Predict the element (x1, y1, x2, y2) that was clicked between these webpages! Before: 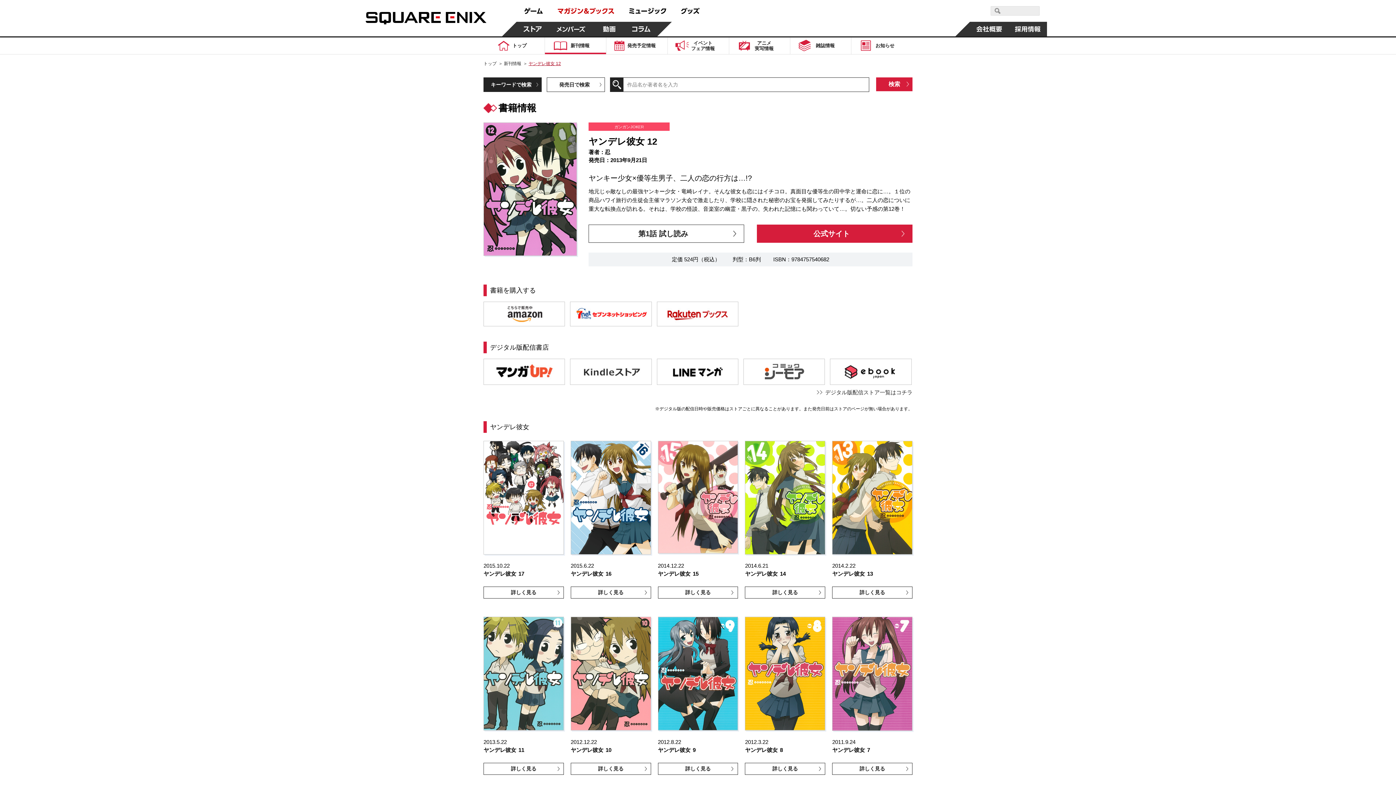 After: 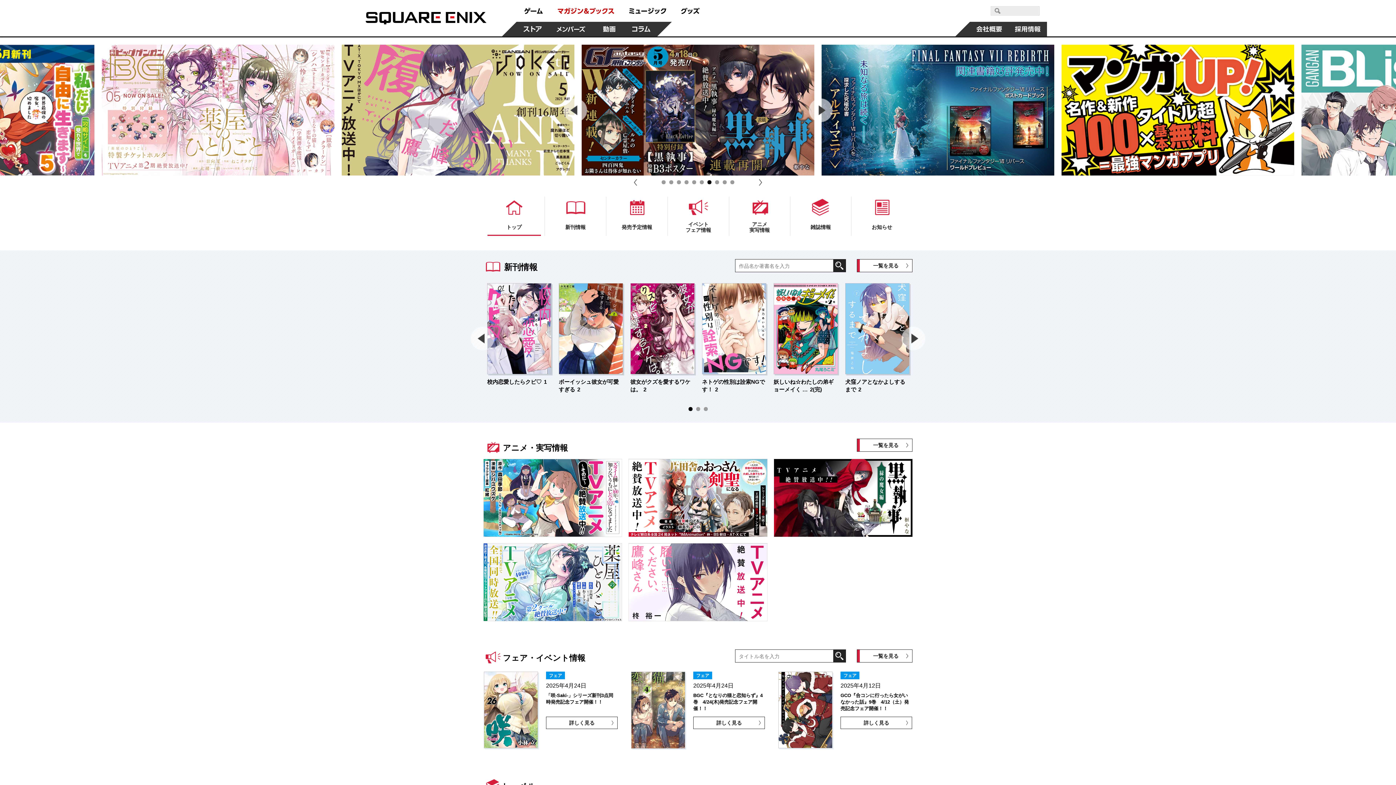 Action: bbox: (483, 61, 496, 66) label: トップ